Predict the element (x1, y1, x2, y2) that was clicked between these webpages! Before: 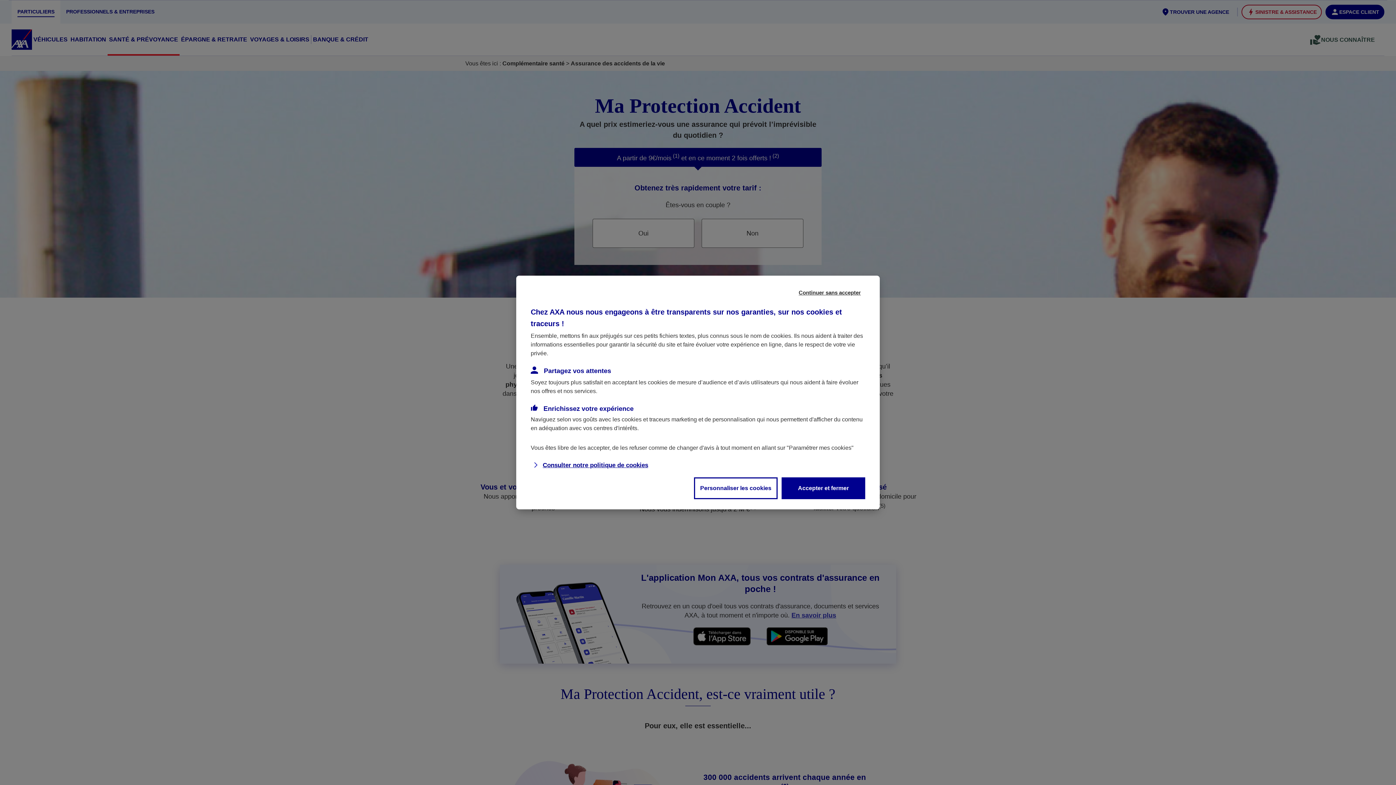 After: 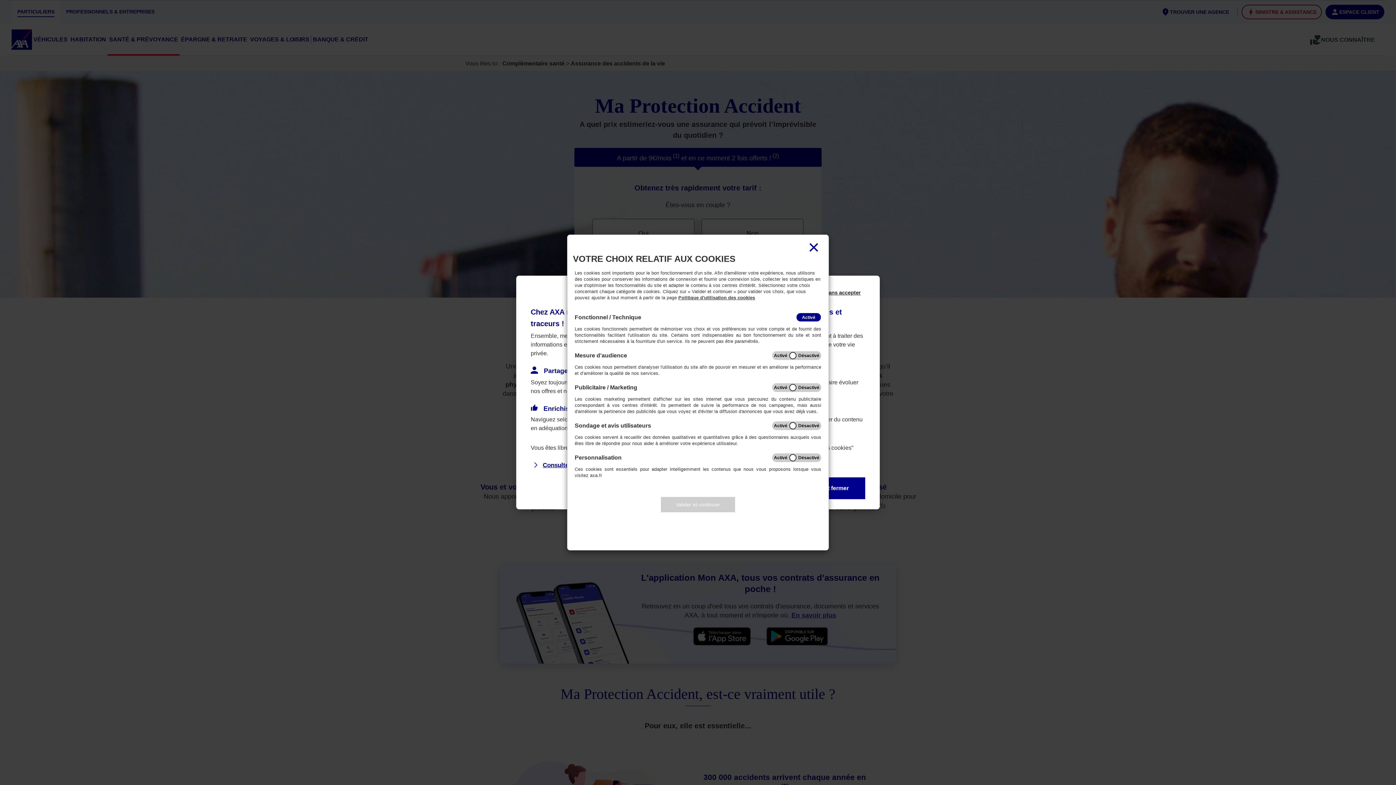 Action: label: Personnaliser les cookies bbox: (694, 478, 777, 498)